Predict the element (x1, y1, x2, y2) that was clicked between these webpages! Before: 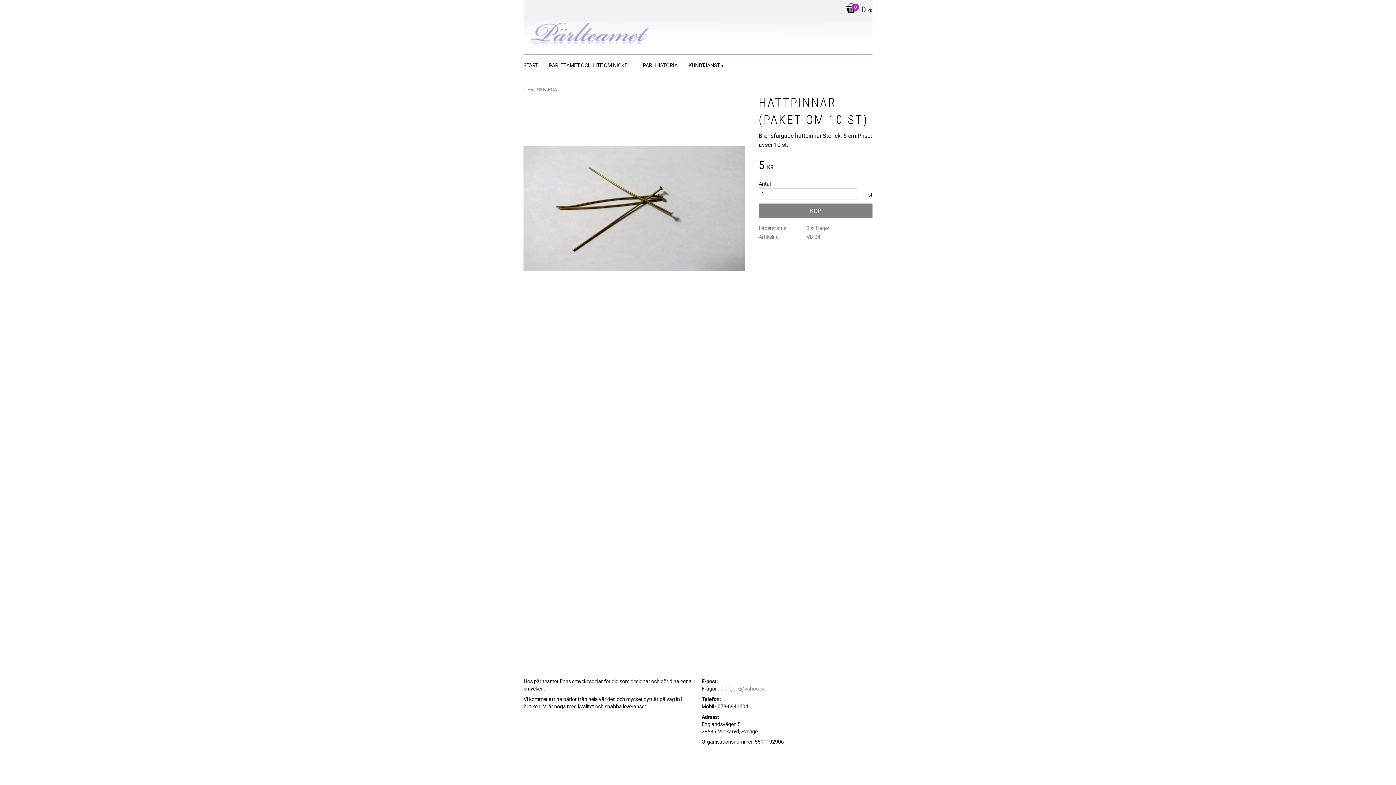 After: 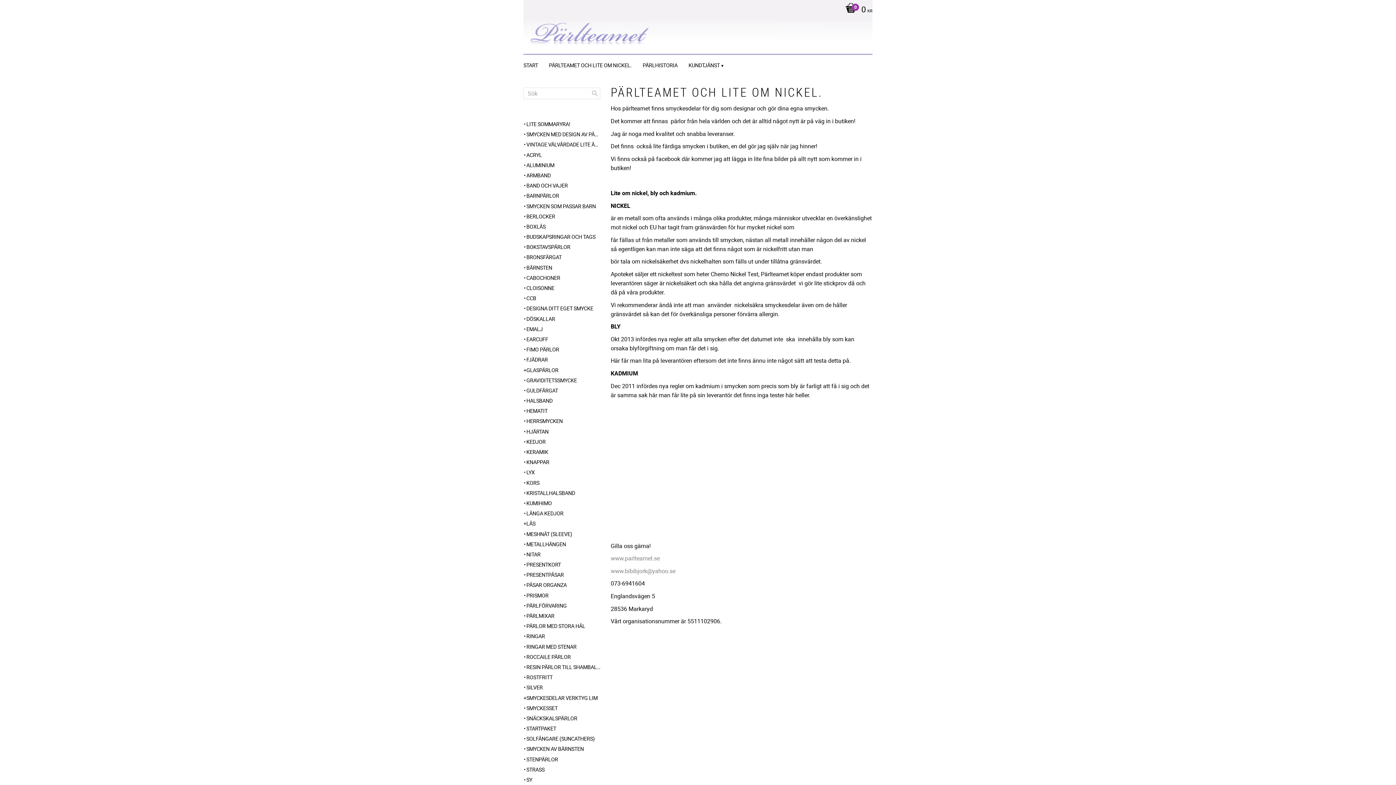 Action: bbox: (549, 54, 635, 74) label: PÄRLTEAMET OCH LITE OM NICKEL.